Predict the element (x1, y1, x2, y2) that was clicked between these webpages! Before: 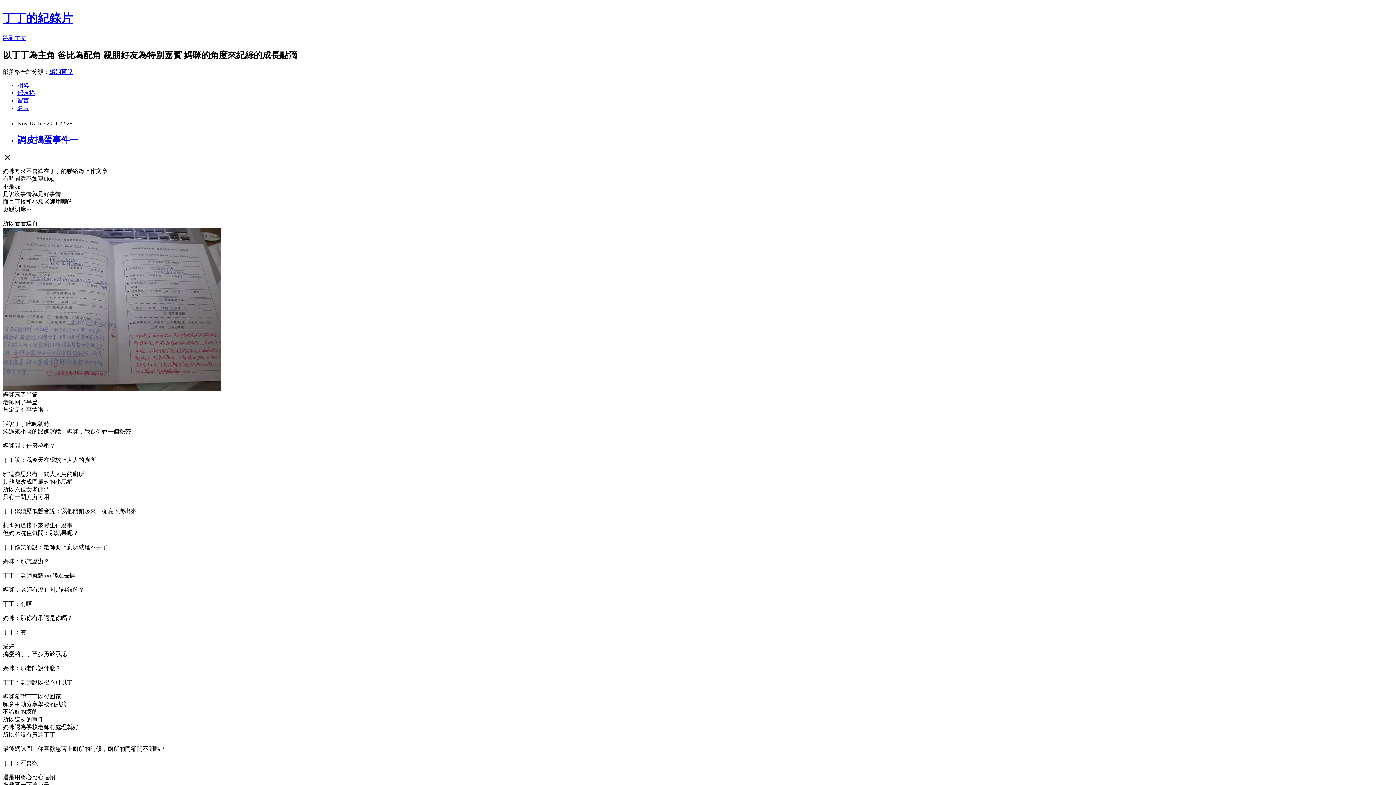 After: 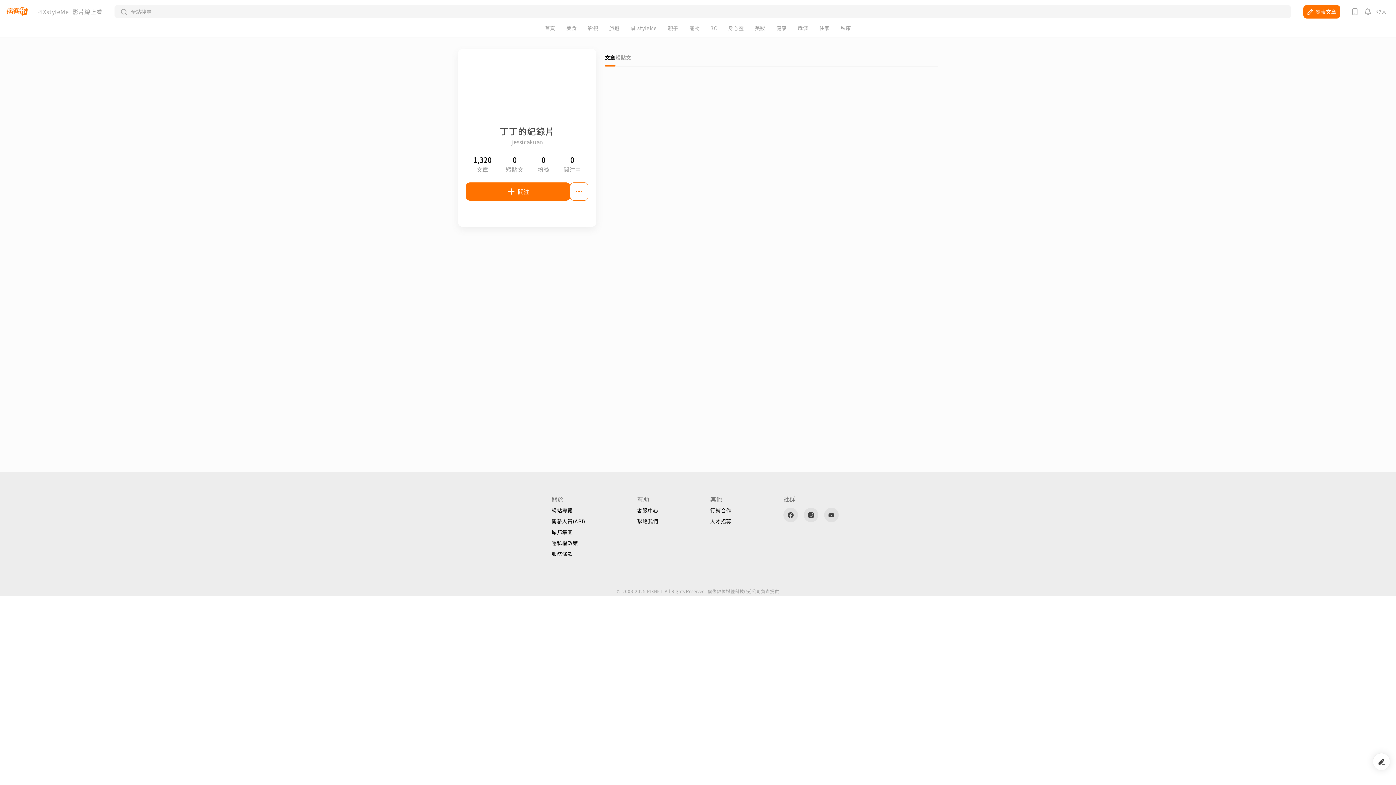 Action: bbox: (17, 104, 29, 111) label: 名片